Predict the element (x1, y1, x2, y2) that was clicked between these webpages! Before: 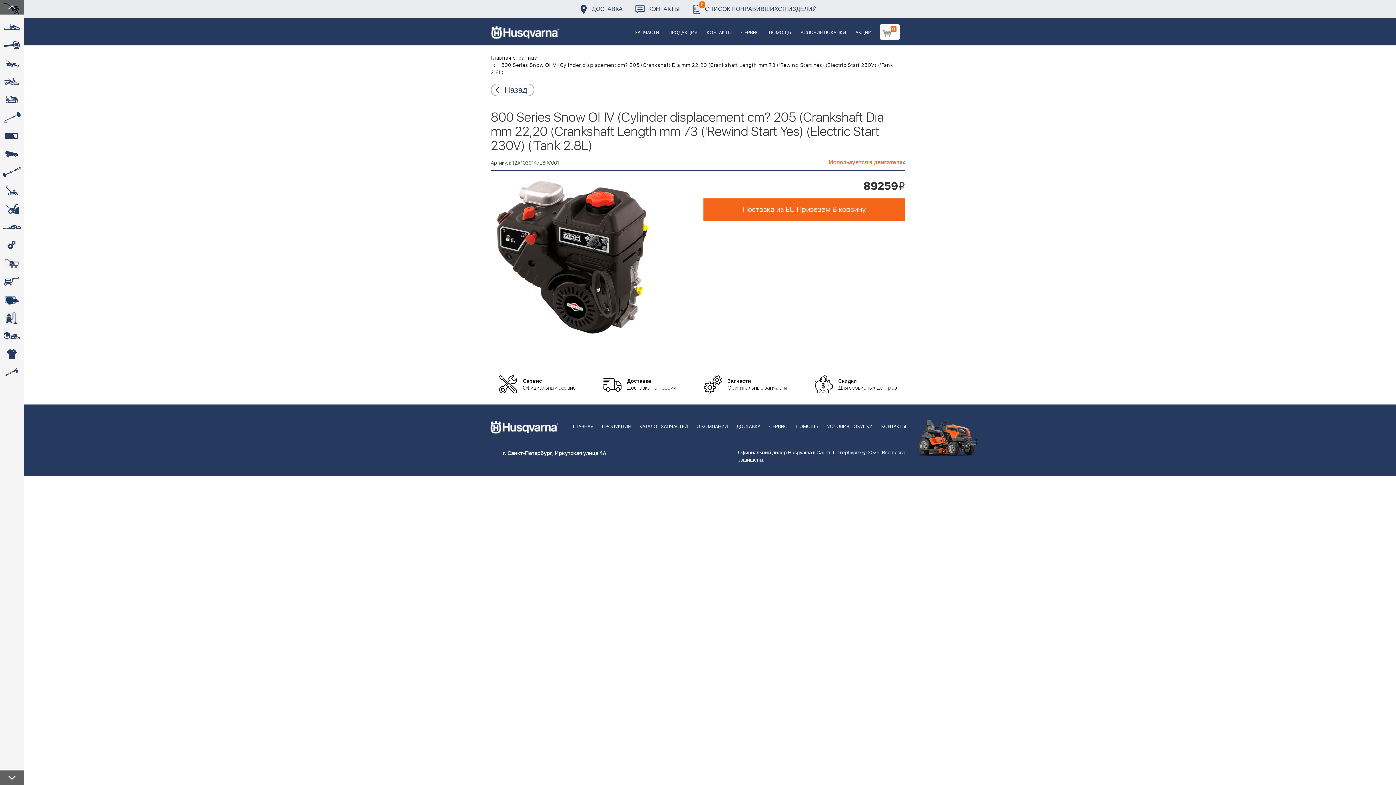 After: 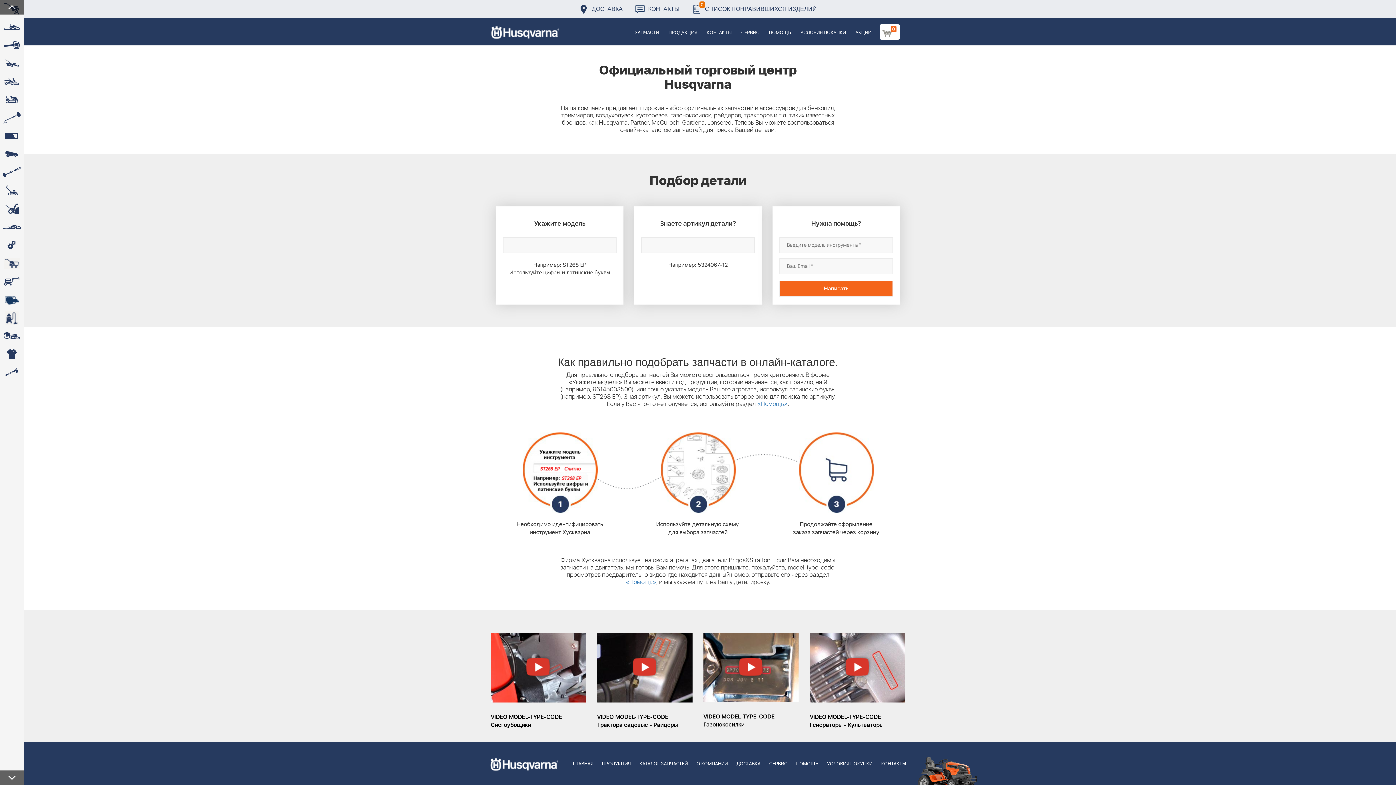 Action: bbox: (485, 18, 565, 45)